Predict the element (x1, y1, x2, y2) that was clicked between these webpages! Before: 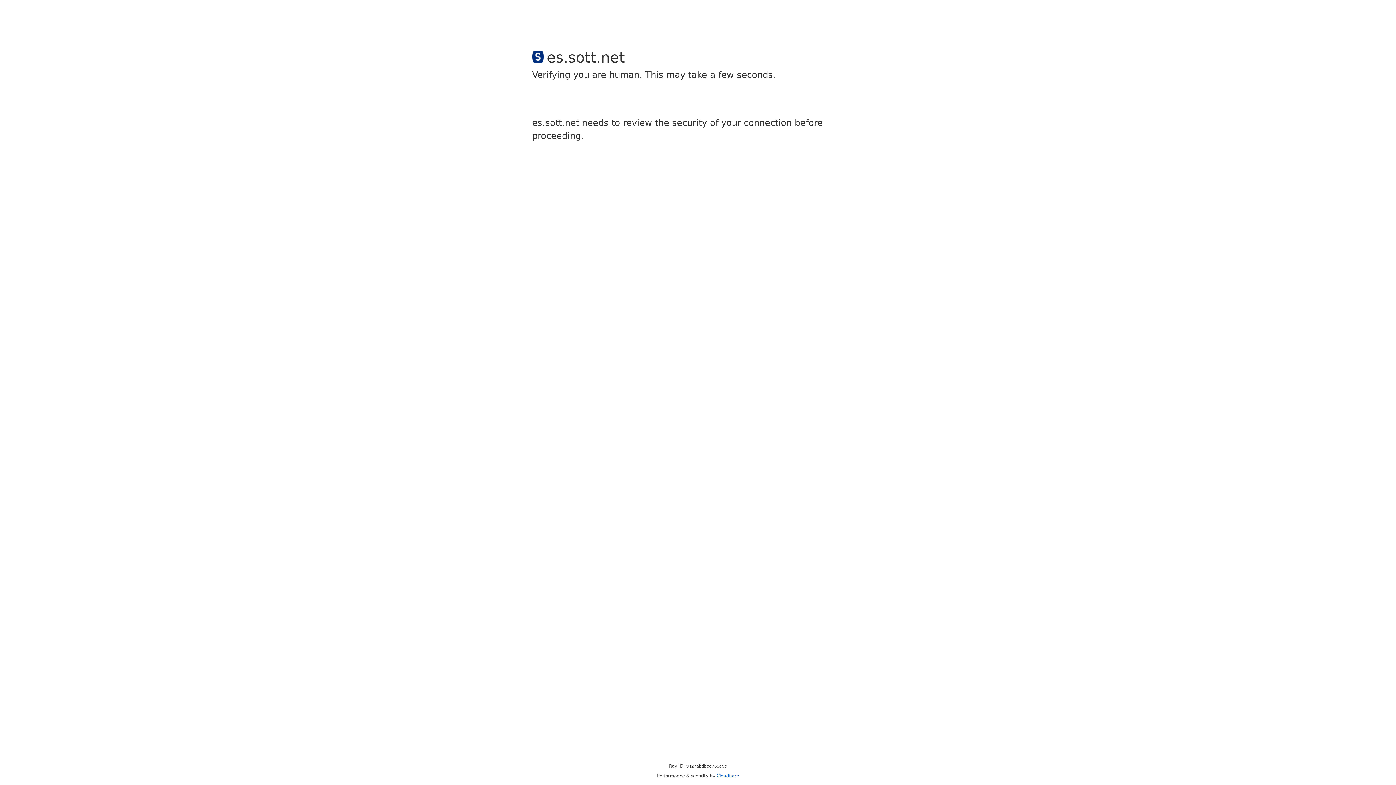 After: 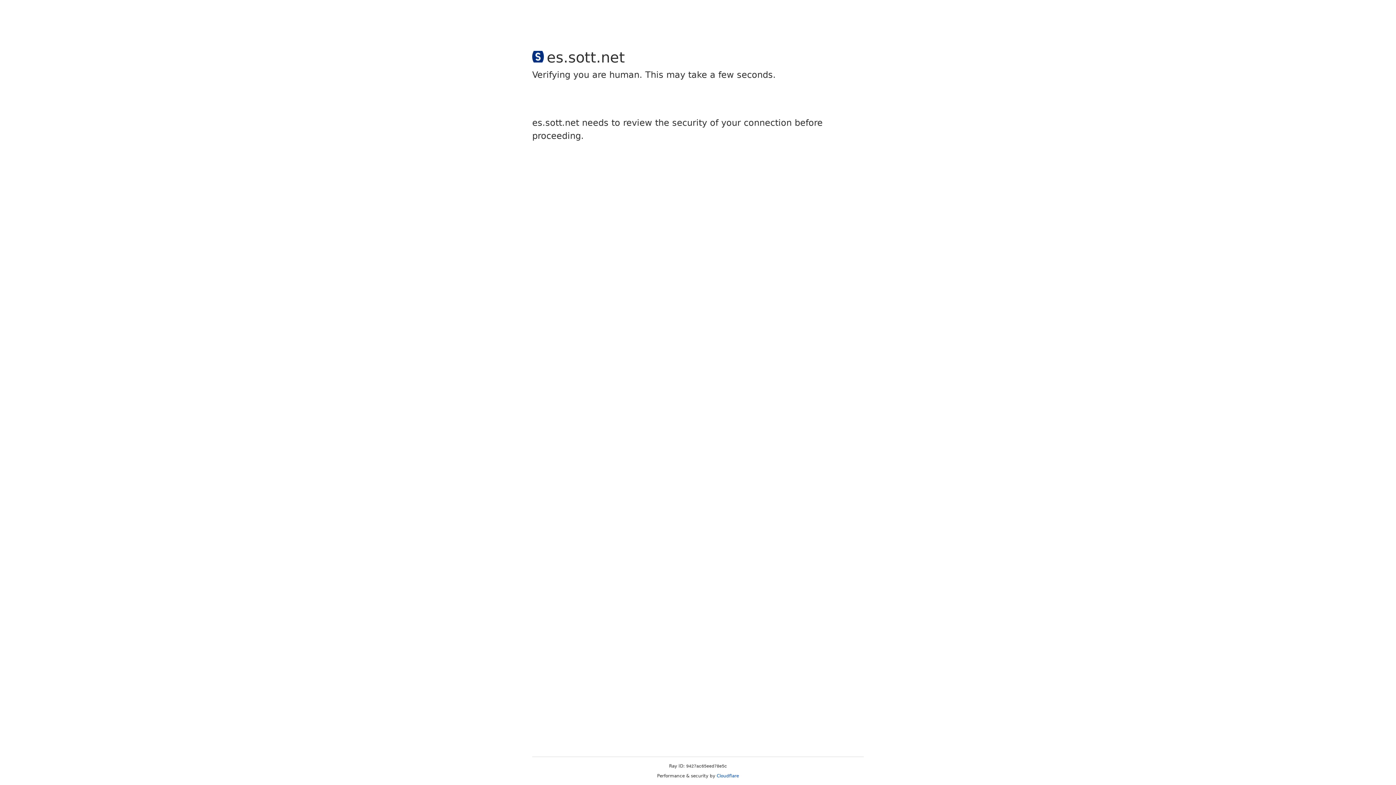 Action: label: Cloudflare bbox: (716, 773, 739, 778)